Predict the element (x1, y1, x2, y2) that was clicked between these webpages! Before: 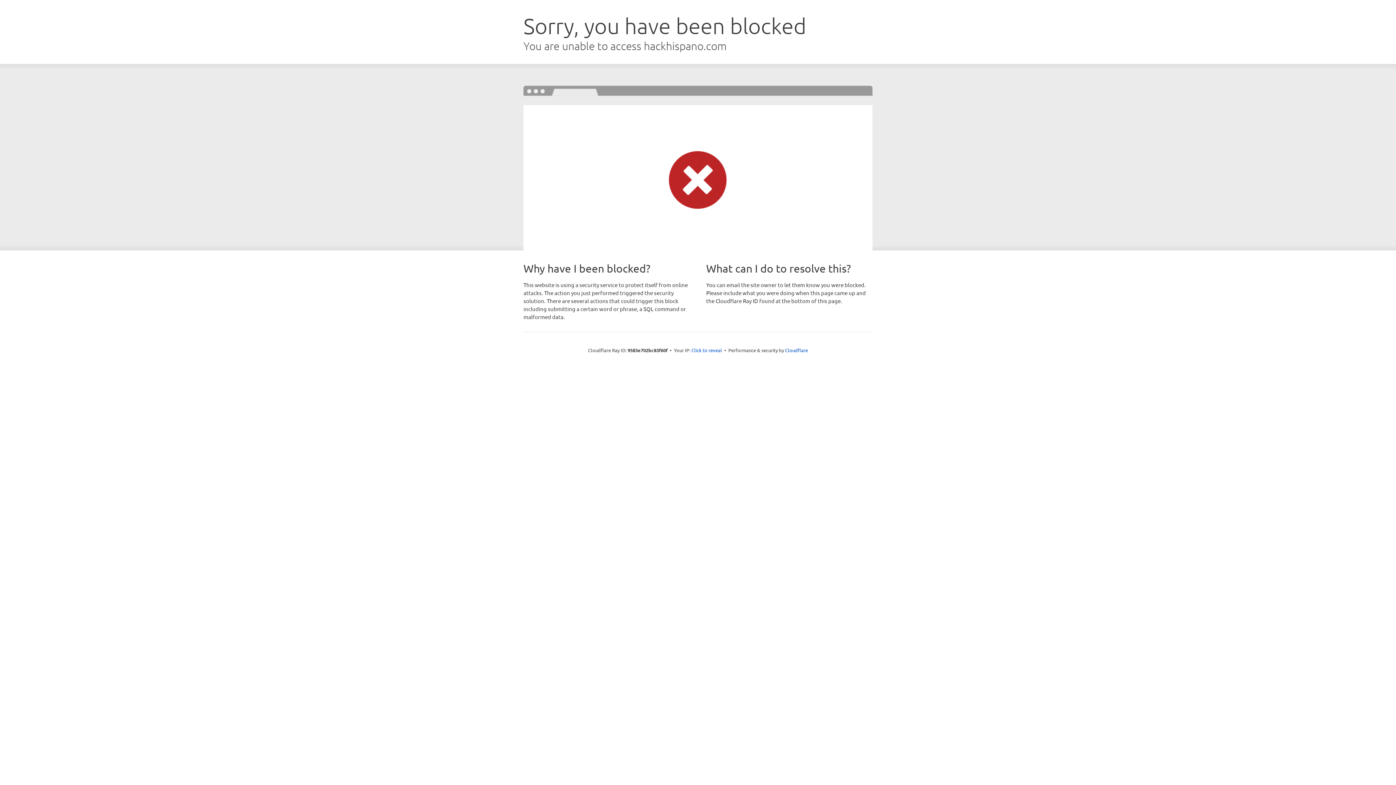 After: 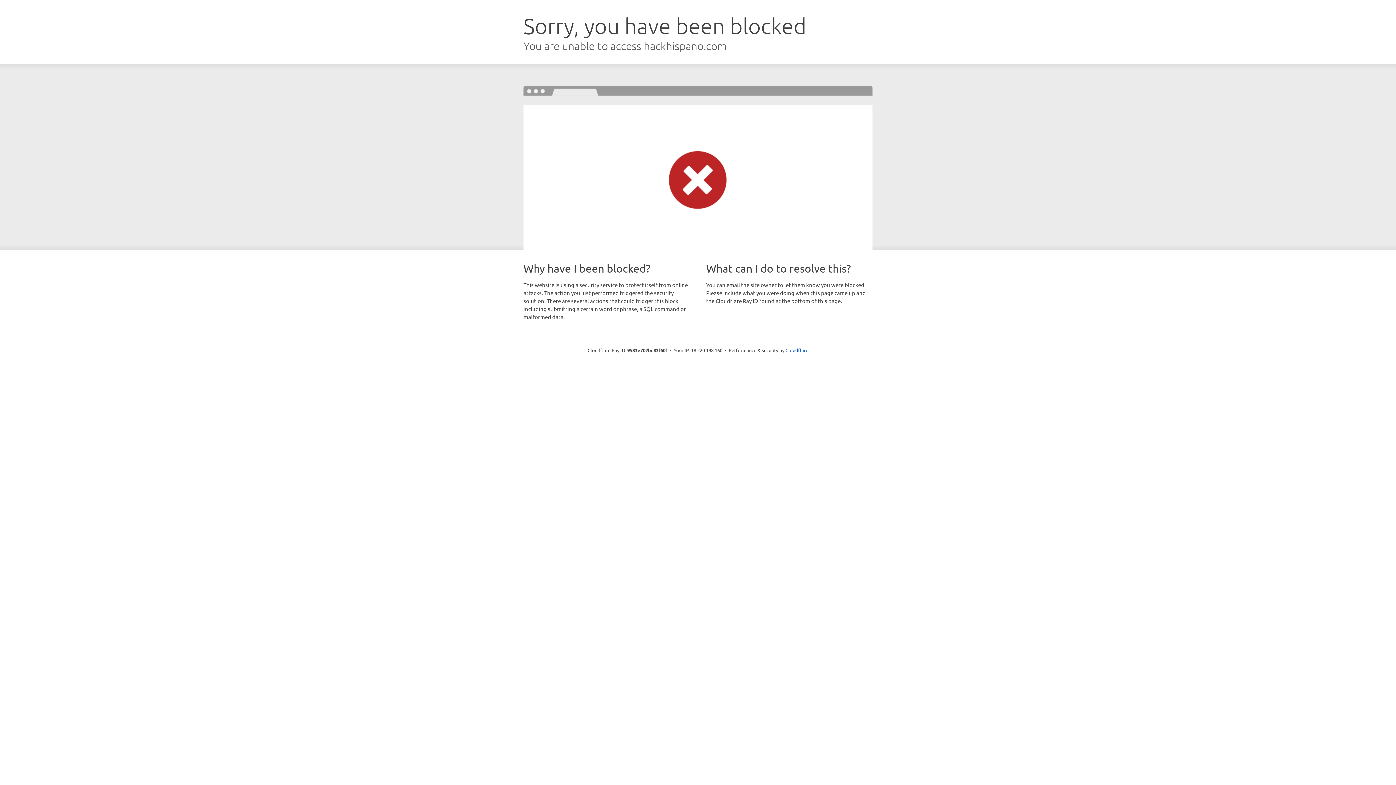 Action: bbox: (691, 346, 722, 353) label: Click to reveal